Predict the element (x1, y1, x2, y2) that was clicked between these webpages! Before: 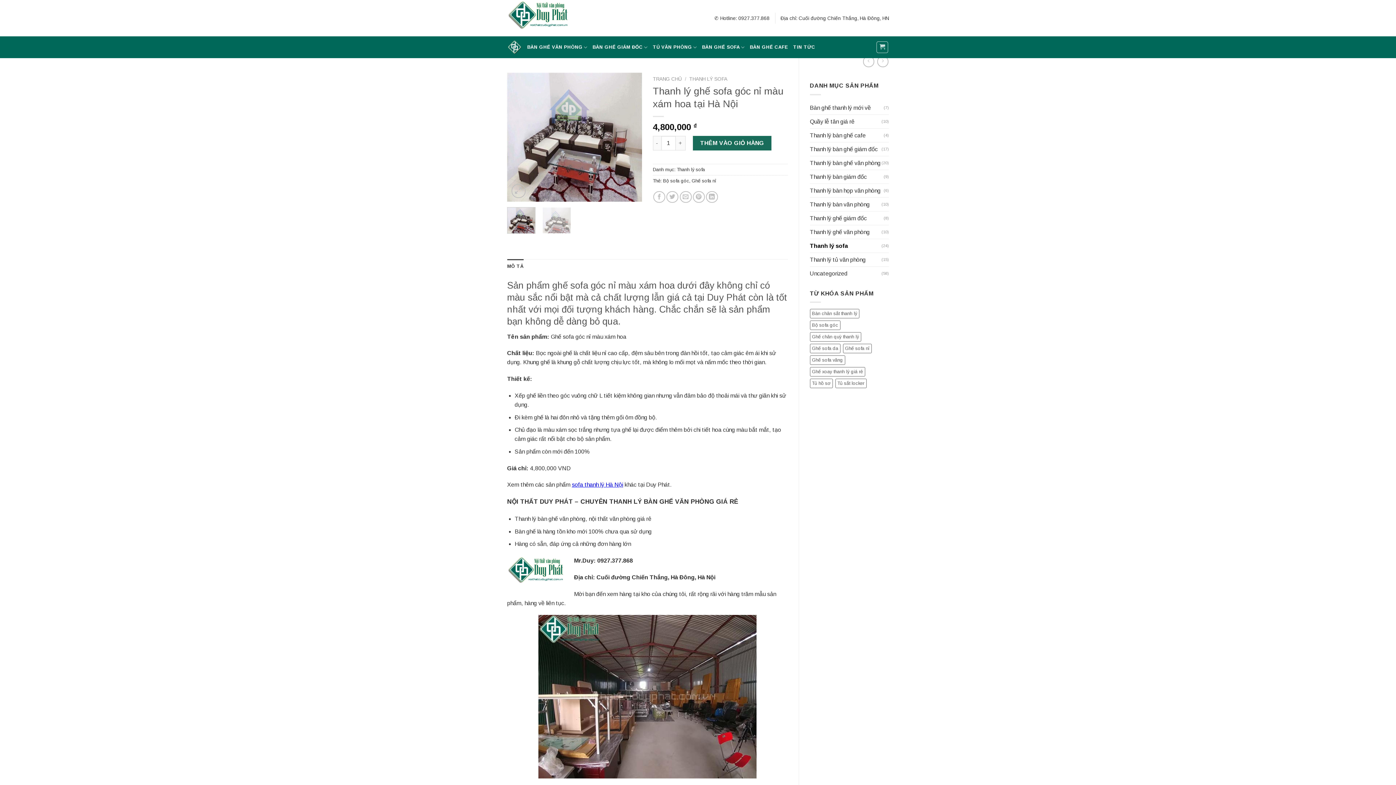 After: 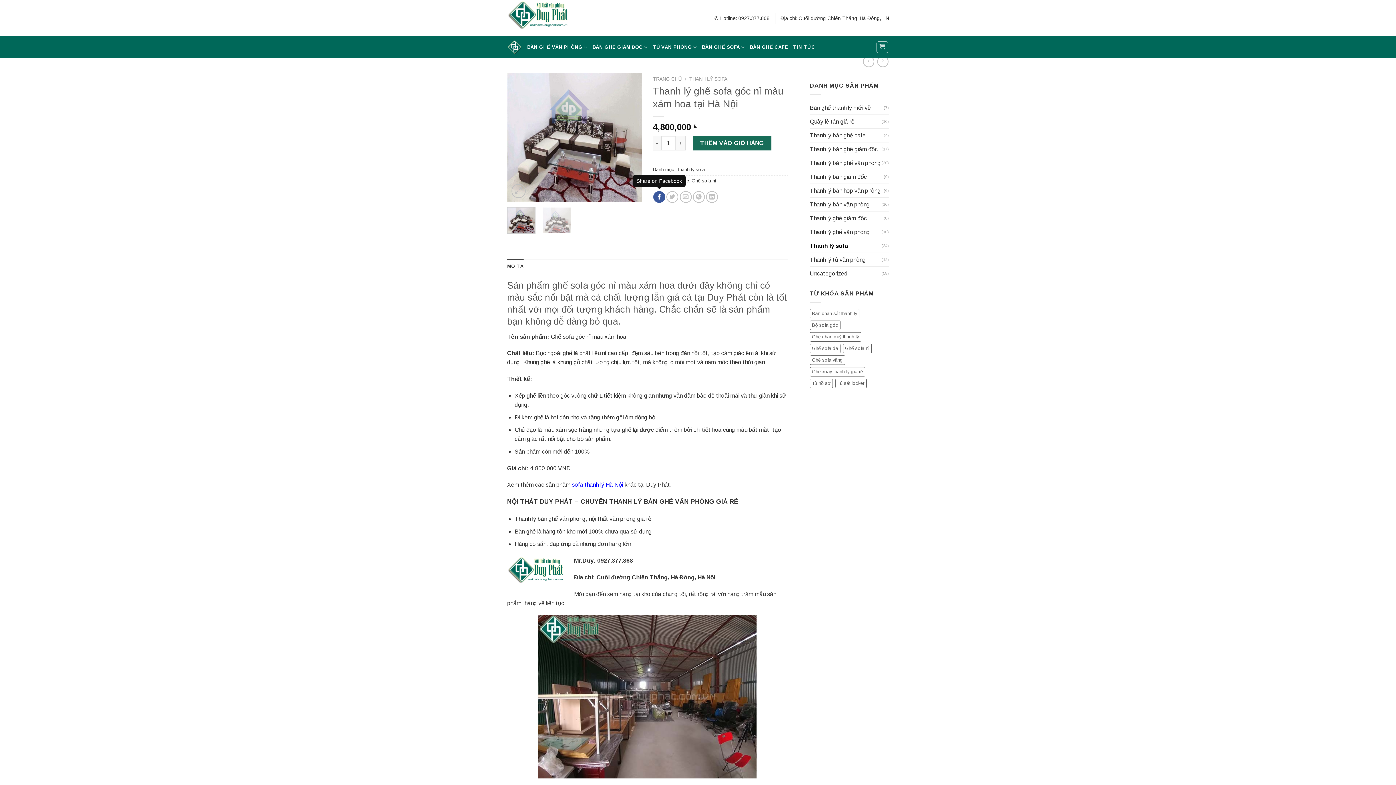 Action: label: Share on Facebook bbox: (653, 191, 665, 203)